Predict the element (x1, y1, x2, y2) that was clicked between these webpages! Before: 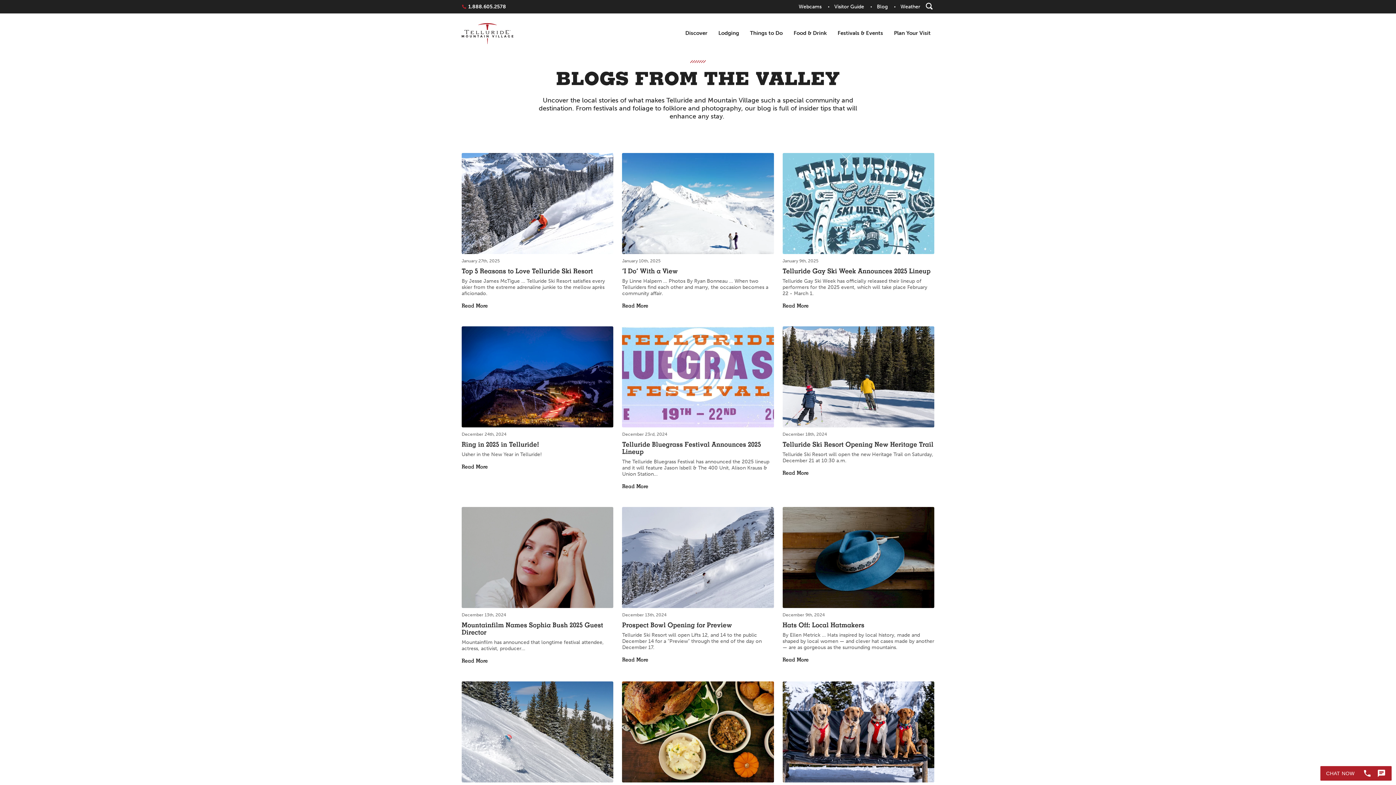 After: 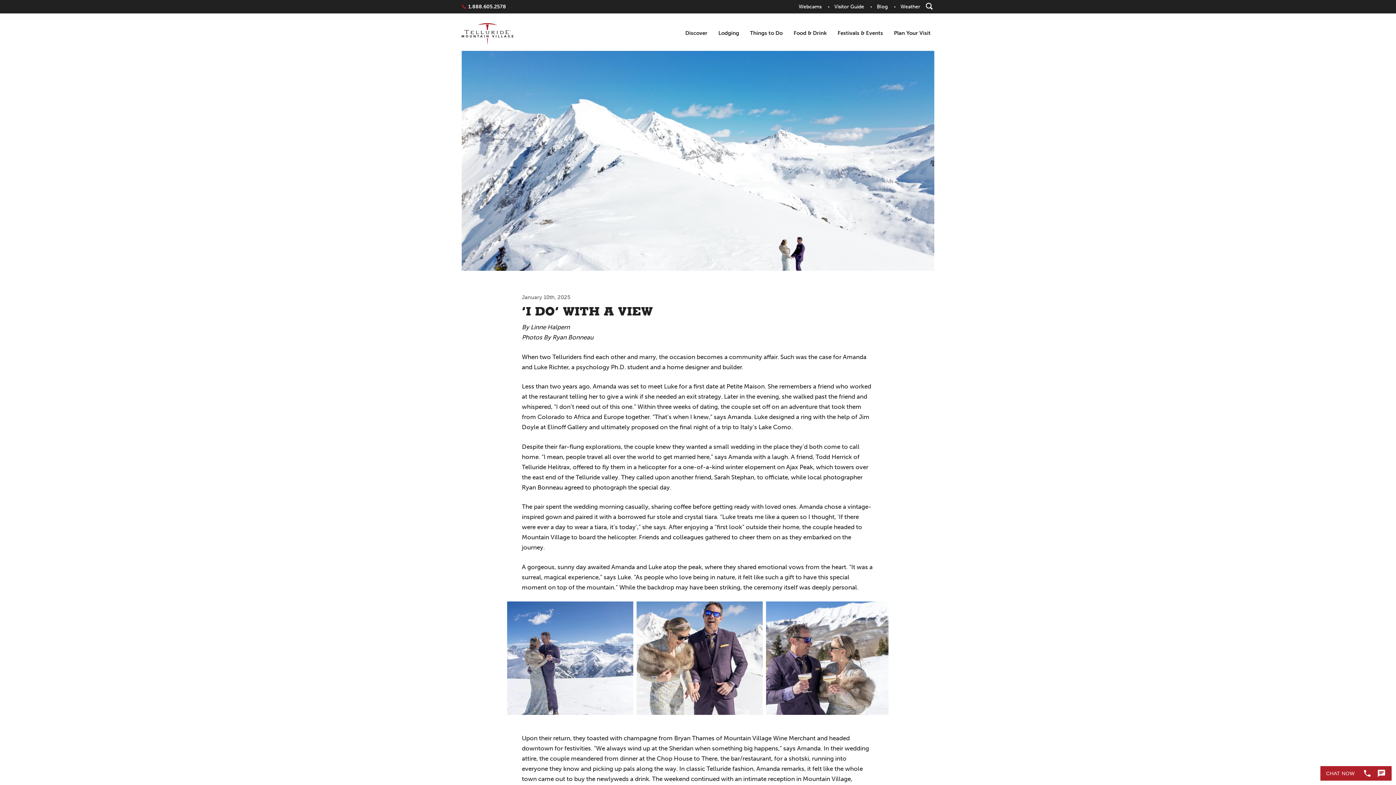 Action: bbox: (622, 302, 648, 308) label: Read More